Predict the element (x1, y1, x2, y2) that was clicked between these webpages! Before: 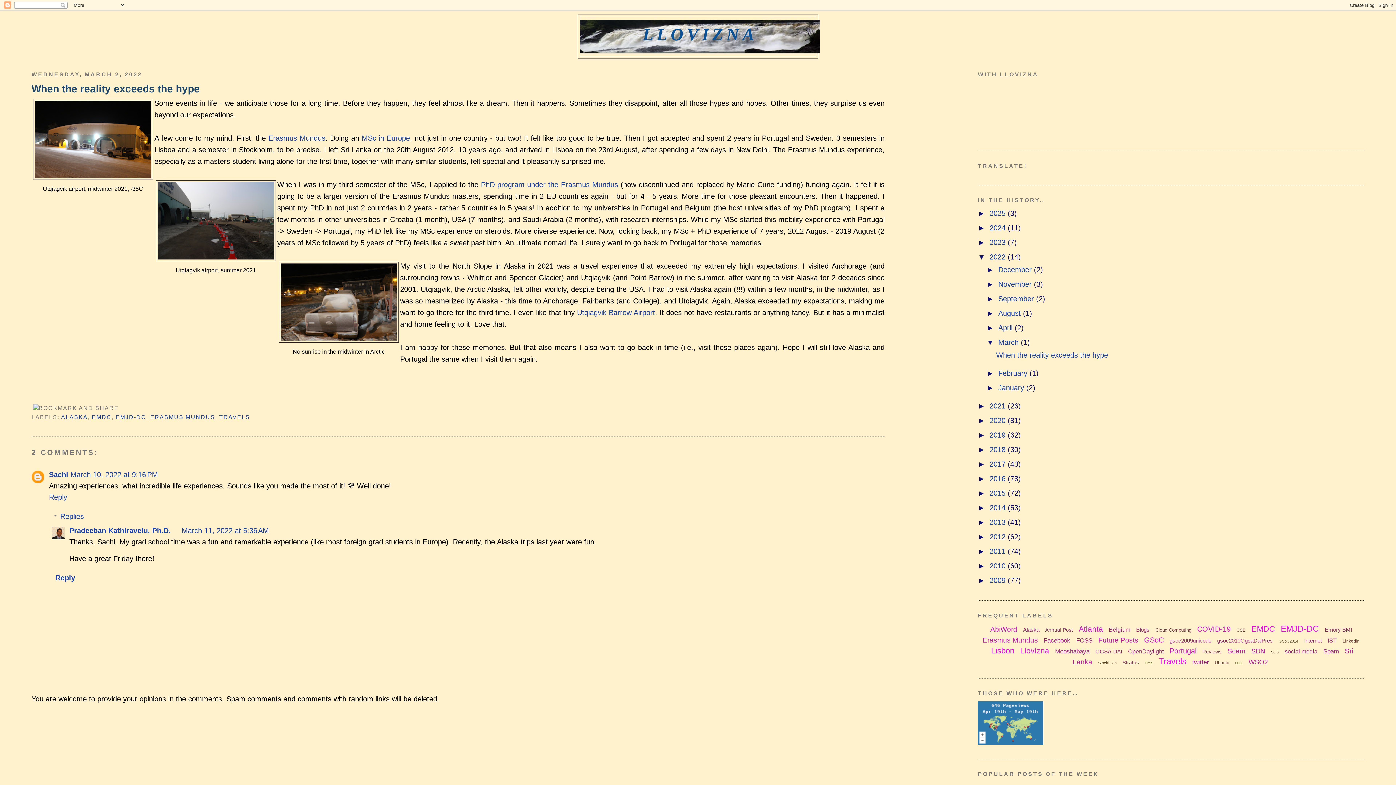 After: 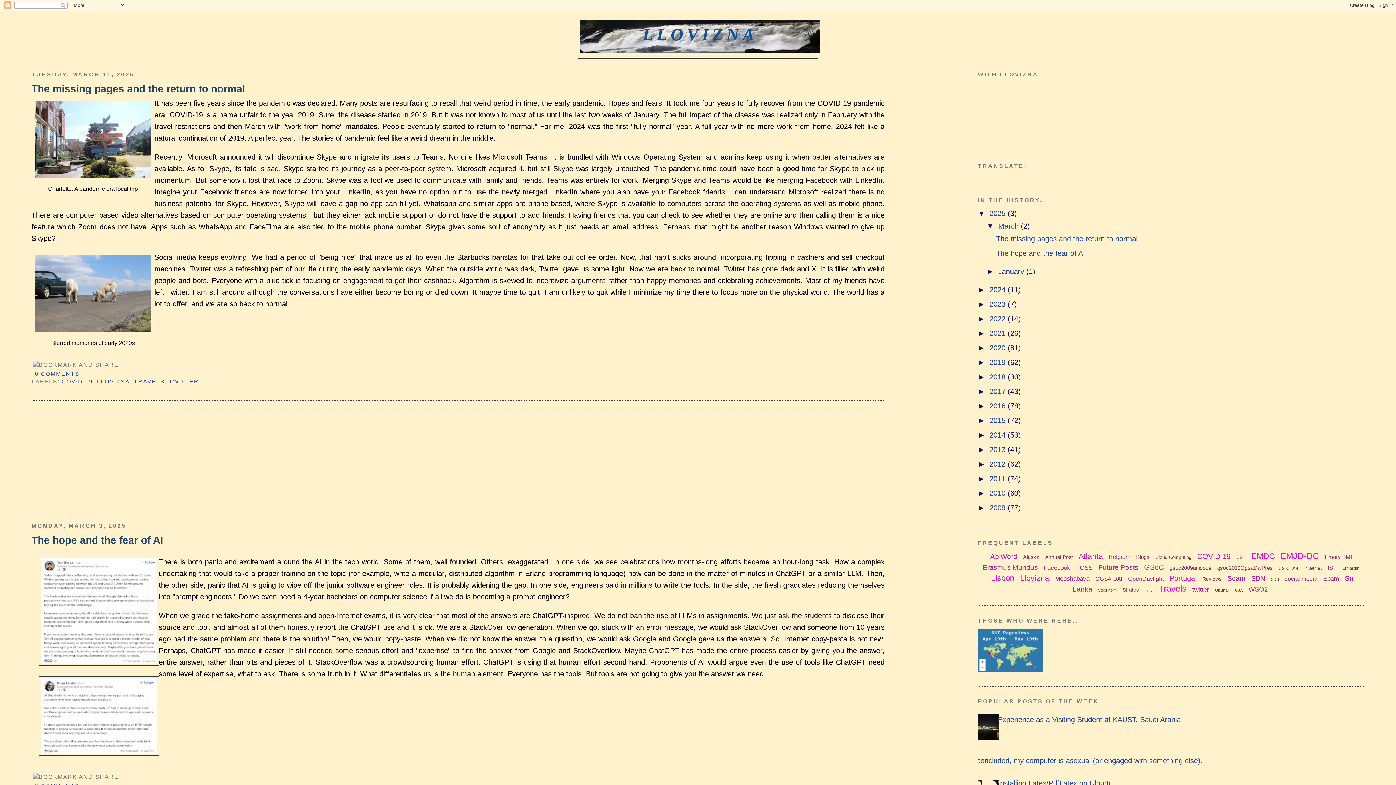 Action: bbox: (642, 24, 757, 44) label: LLOVIZNA